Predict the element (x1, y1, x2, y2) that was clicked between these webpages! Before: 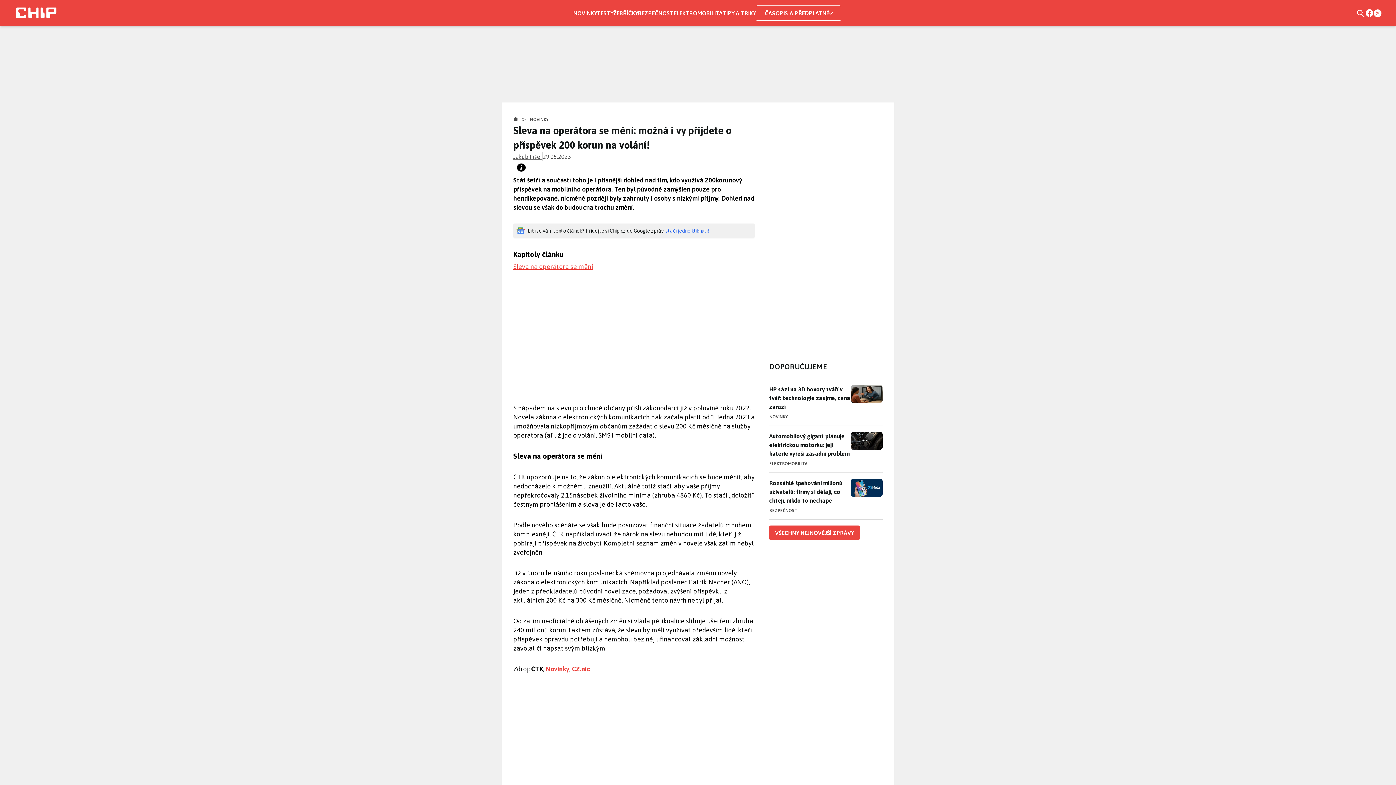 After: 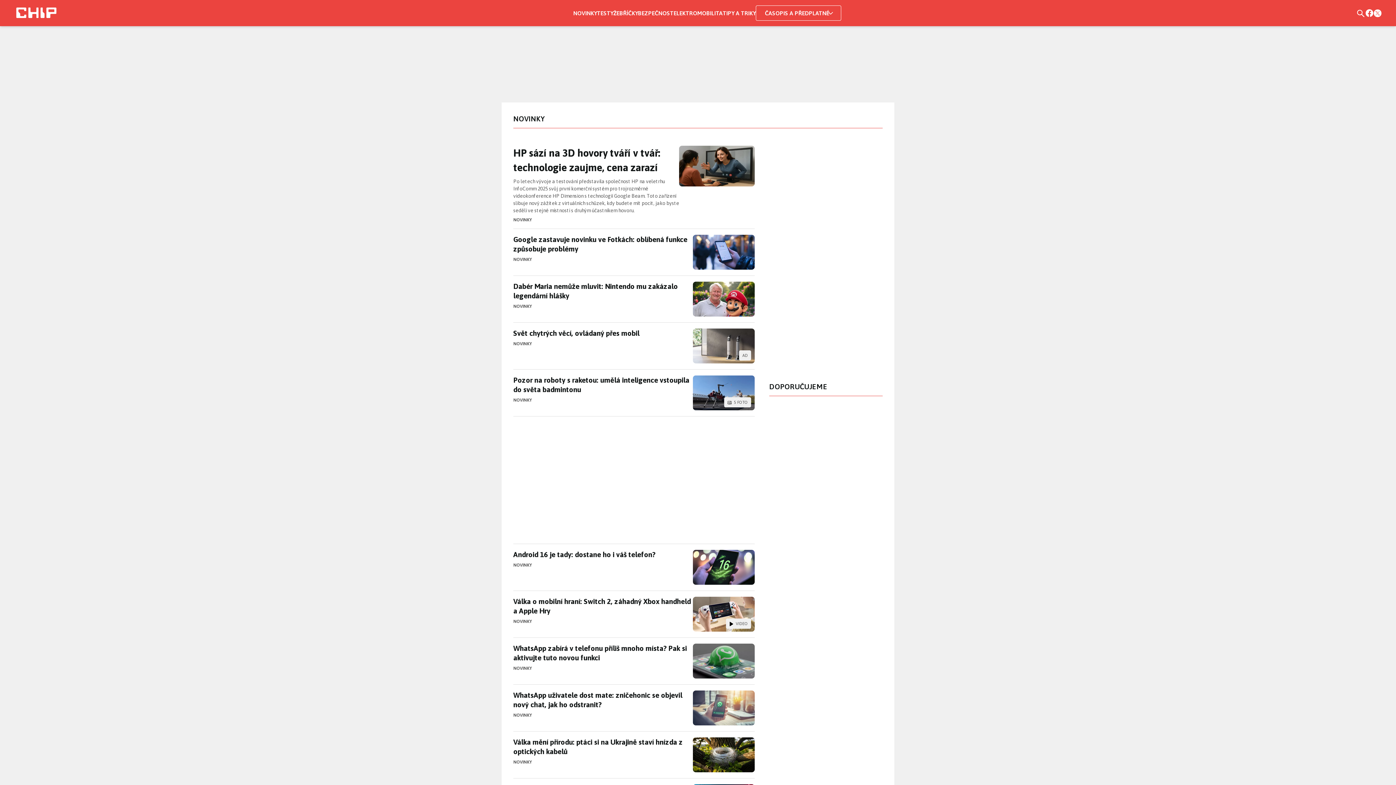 Action: bbox: (769, 525, 860, 540) label: VŠECHNY NEJNOVĚJŠÍ ZPRÁVY